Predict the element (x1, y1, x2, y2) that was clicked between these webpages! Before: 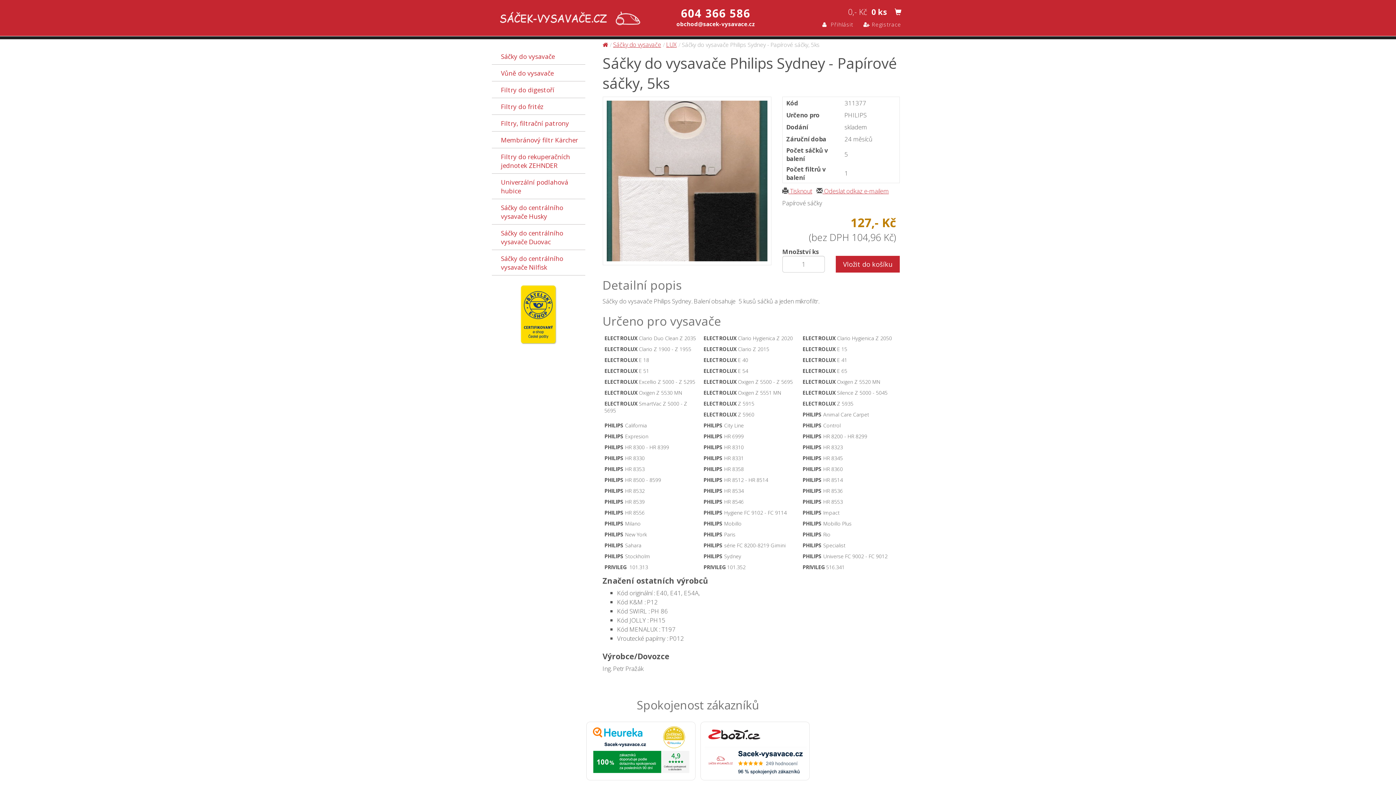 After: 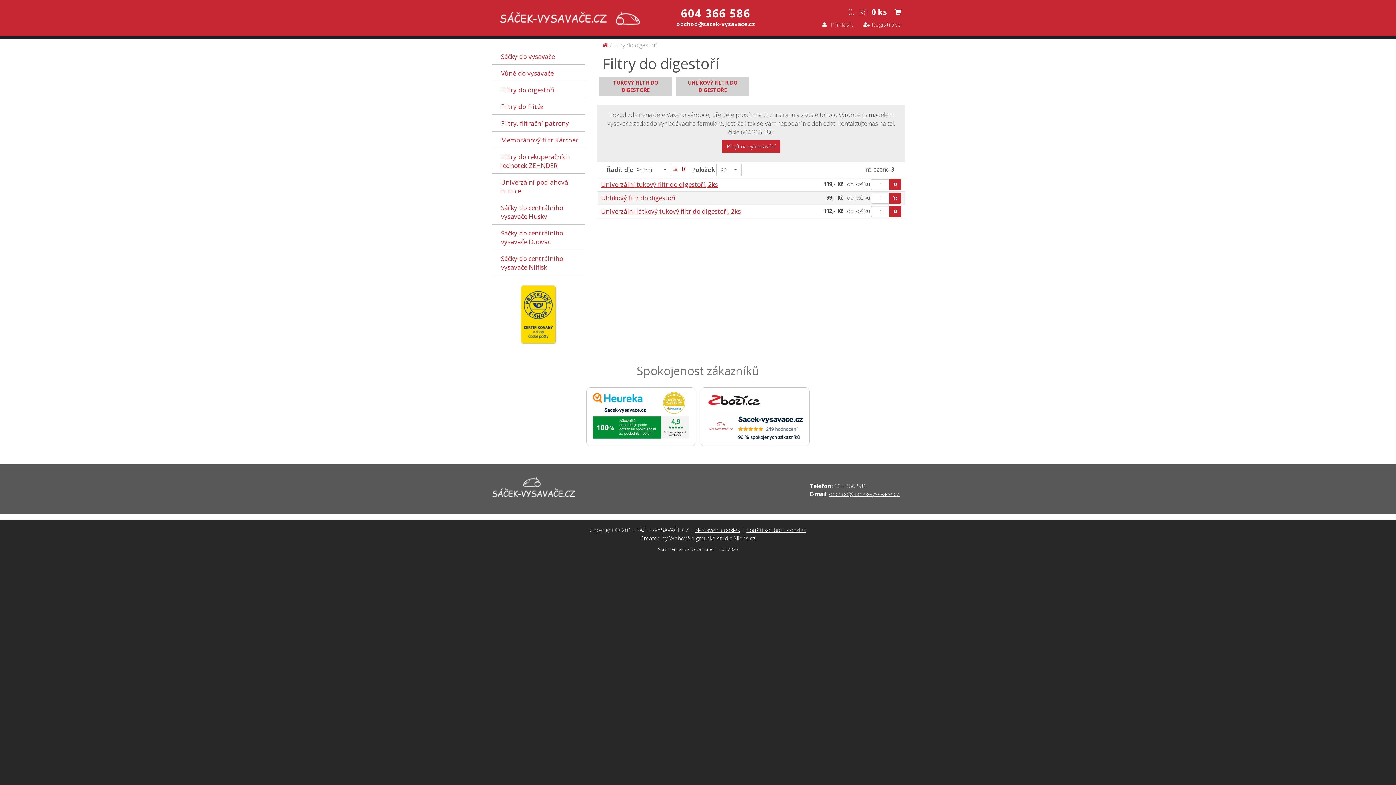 Action: bbox: (492, 81, 585, 98) label: Filtry do digestoří